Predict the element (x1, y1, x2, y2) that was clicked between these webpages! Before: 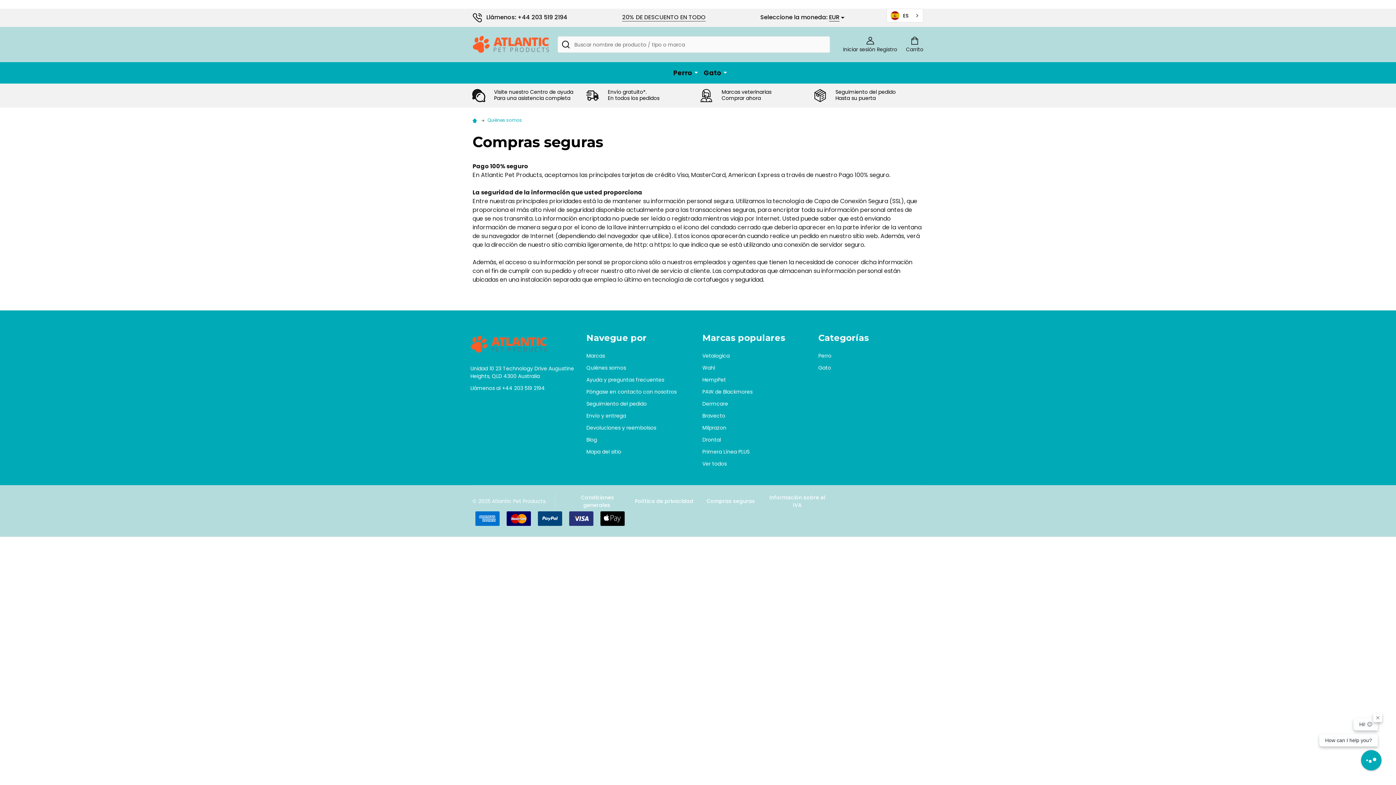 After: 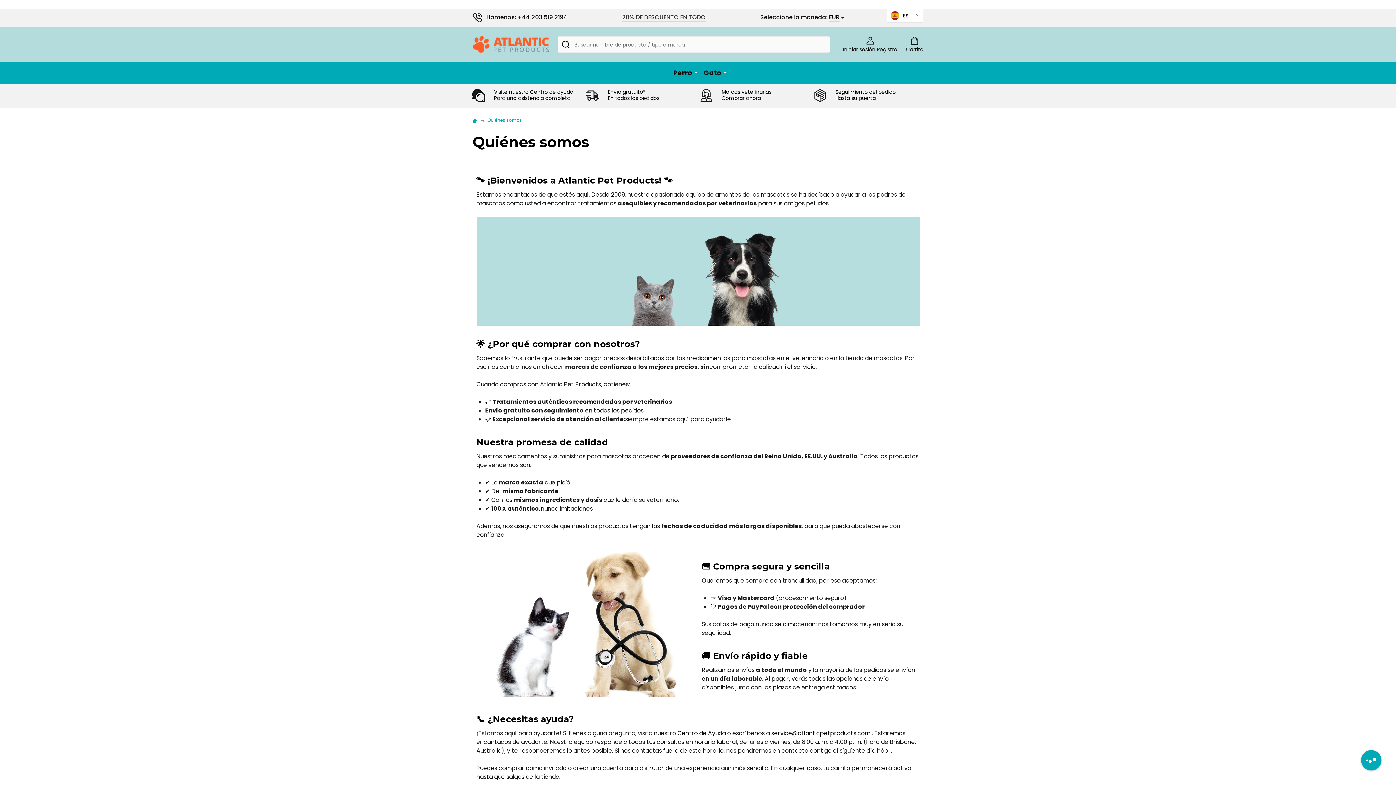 Action: bbox: (487, 117, 522, 123) label: Quiénes somos